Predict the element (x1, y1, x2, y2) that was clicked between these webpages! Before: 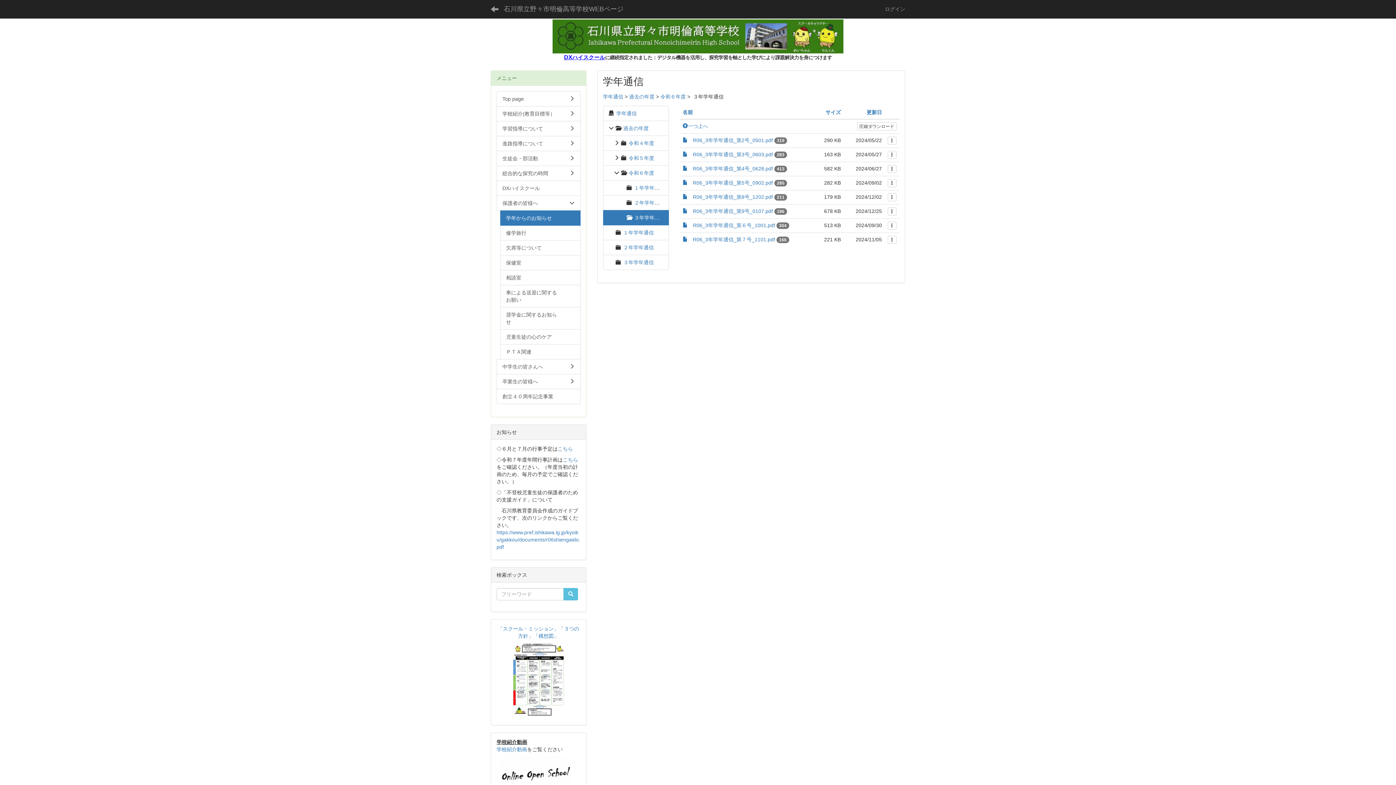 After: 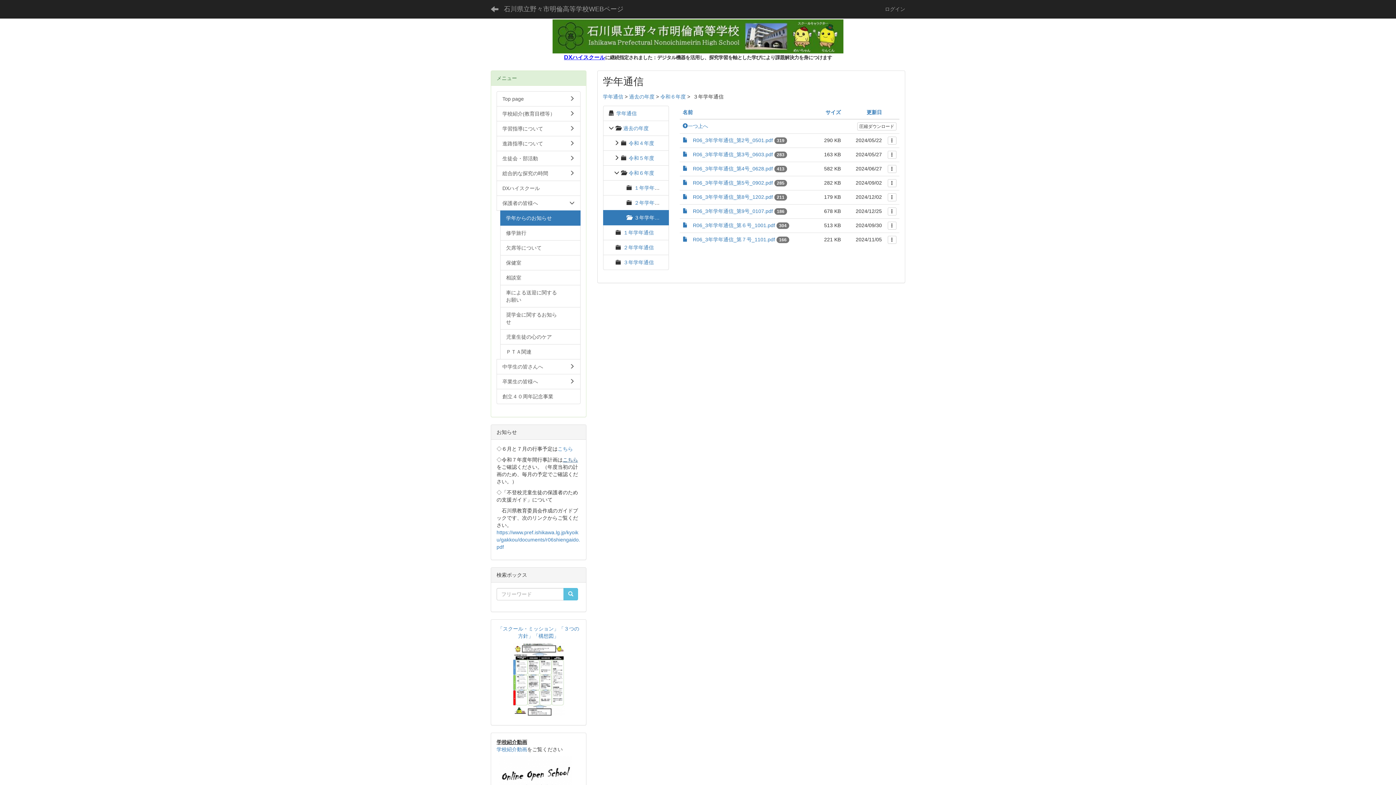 Action: label: こちら bbox: (562, 457, 578, 462)